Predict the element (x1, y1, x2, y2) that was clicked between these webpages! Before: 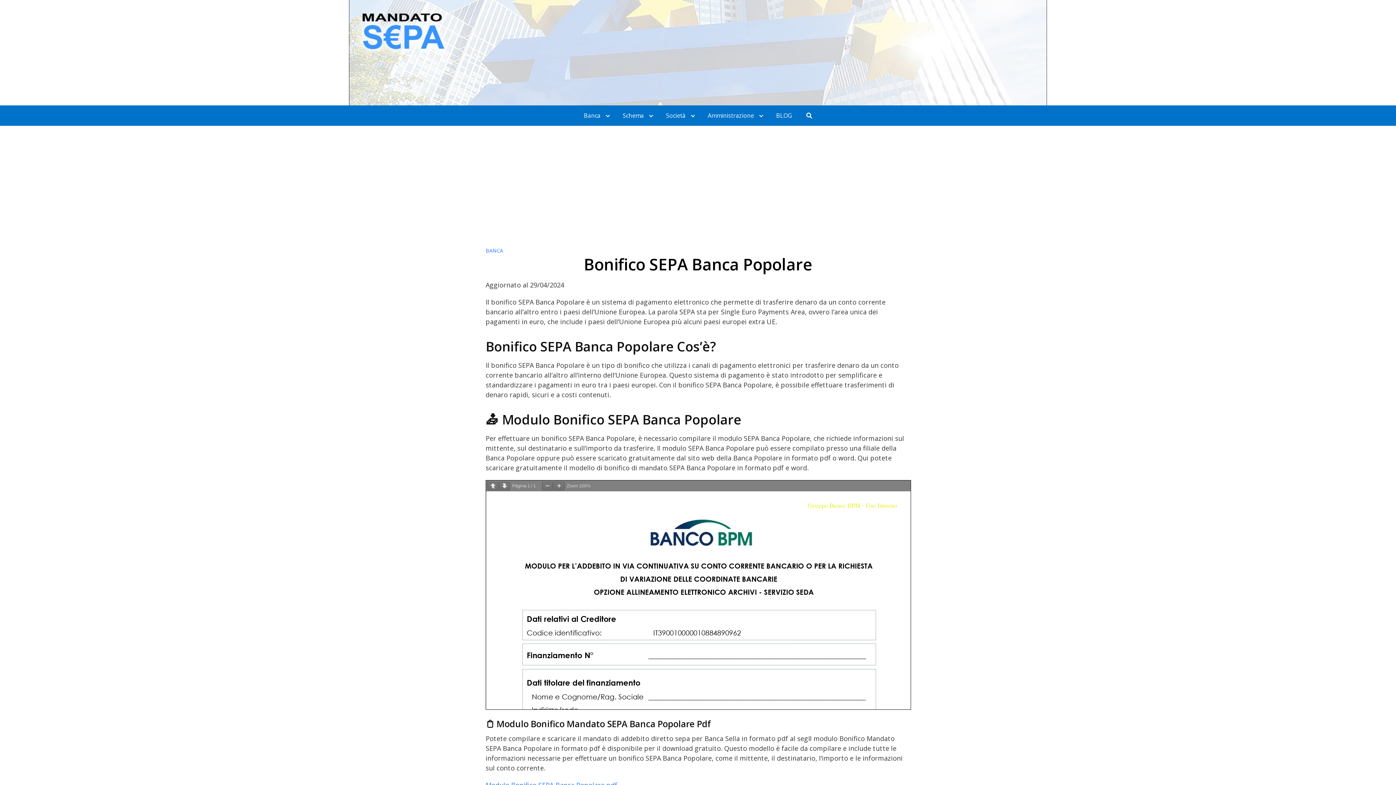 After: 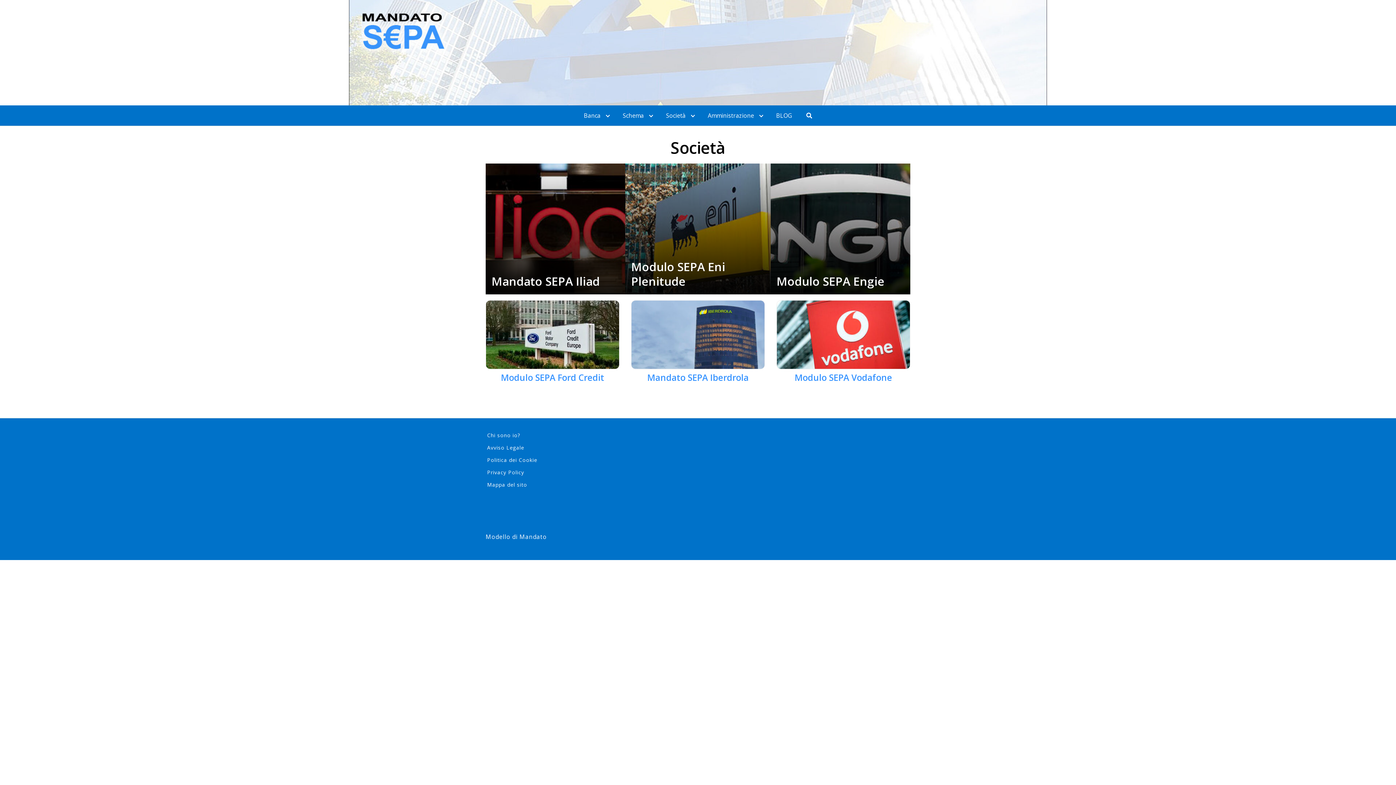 Action: bbox: (658, 105, 698, 125) label: Società